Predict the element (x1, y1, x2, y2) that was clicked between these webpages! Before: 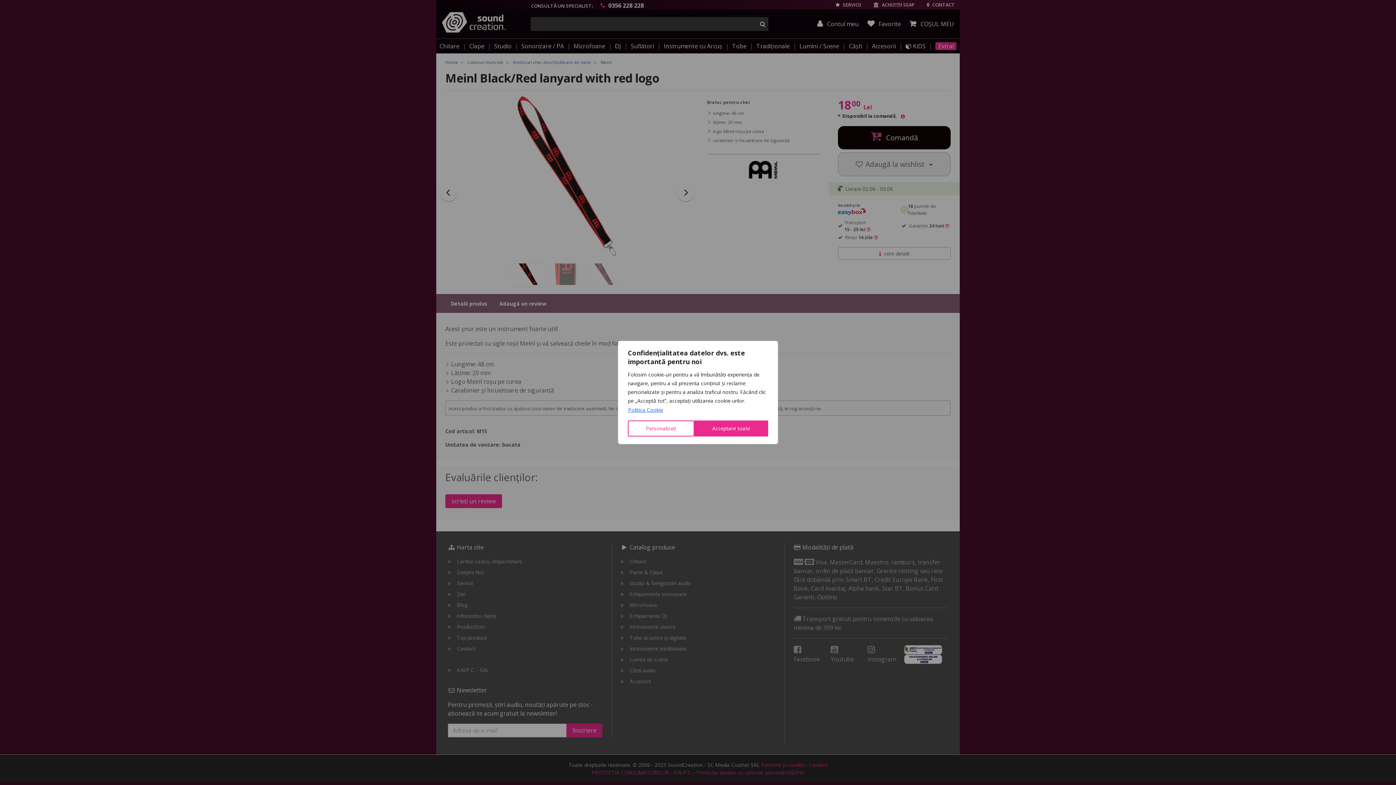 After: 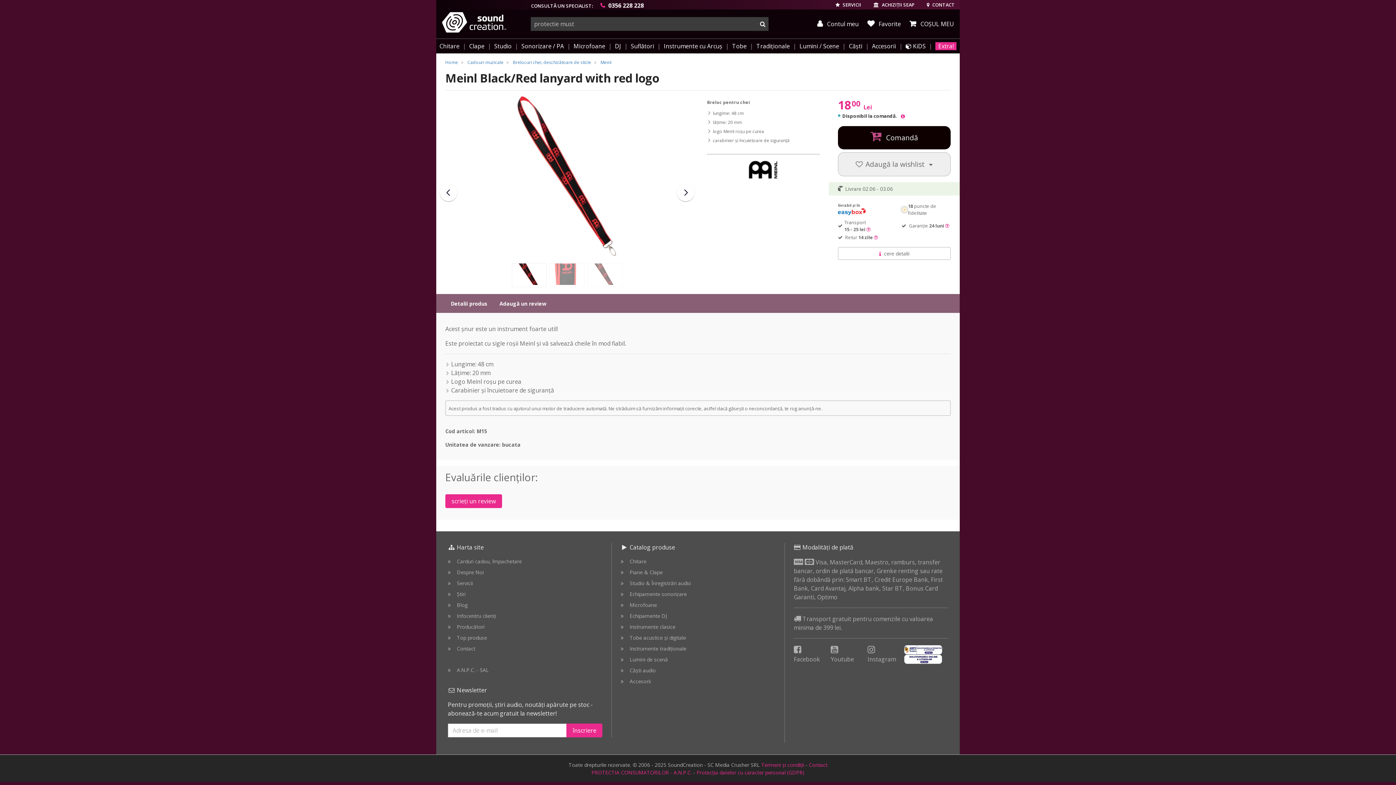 Action: label: Acceptare toate bbox: (694, 420, 768, 436)